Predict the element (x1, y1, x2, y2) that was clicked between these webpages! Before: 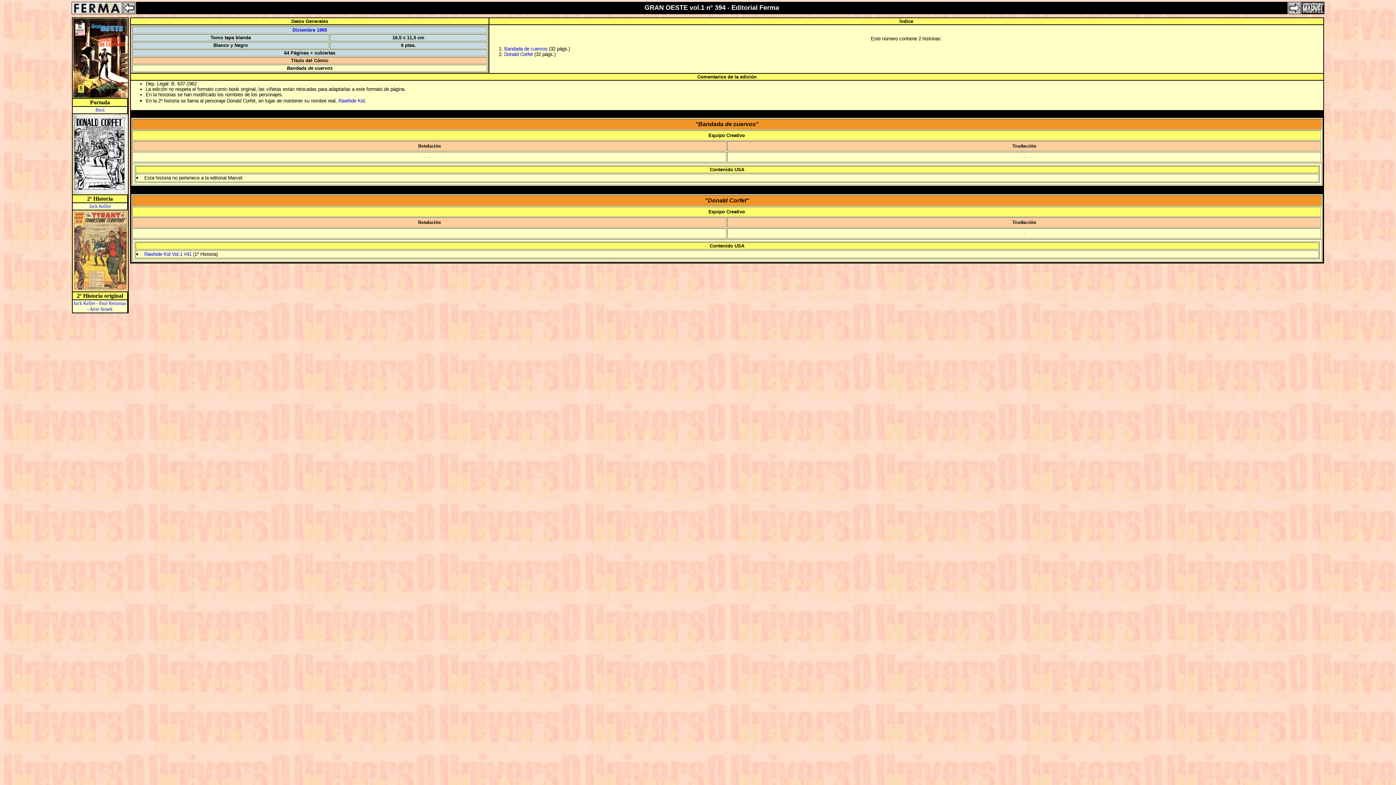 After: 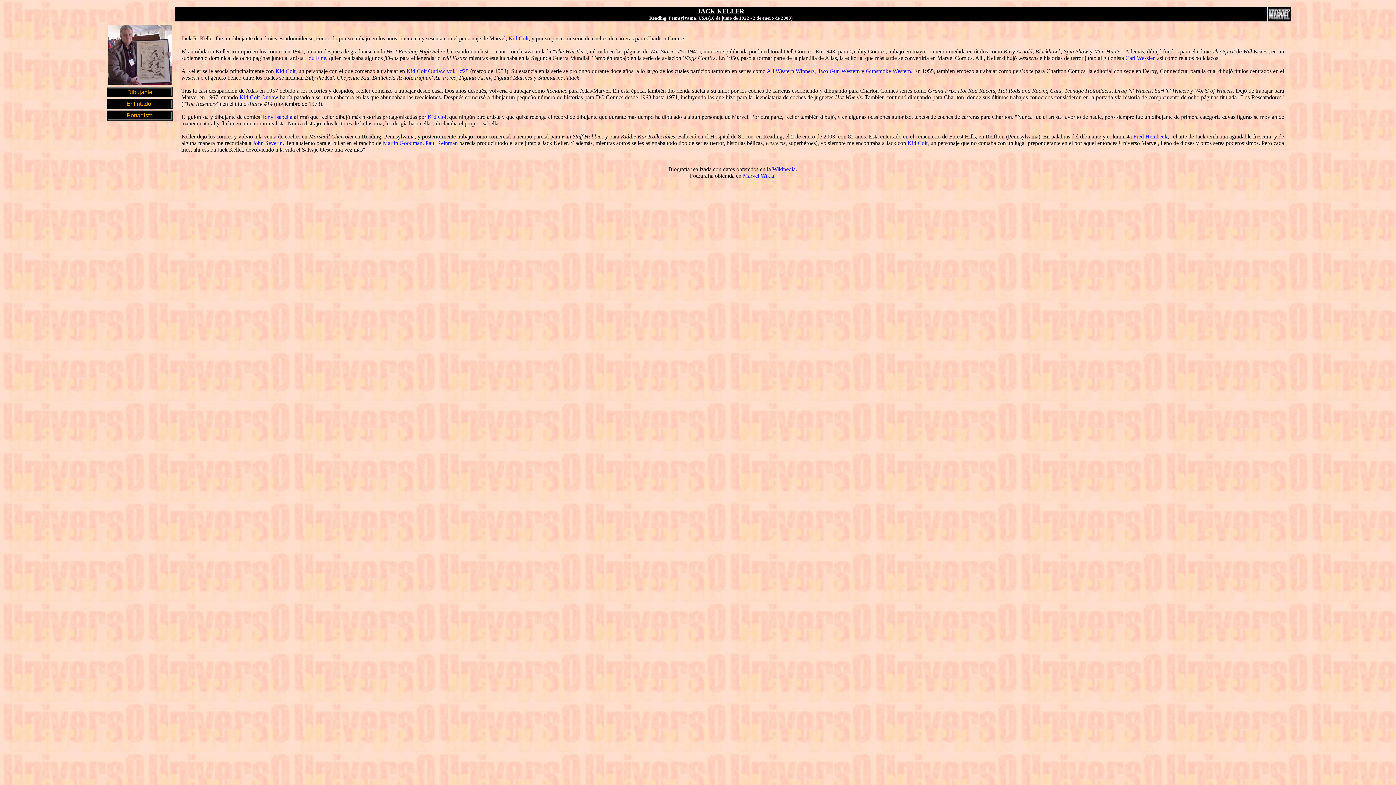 Action: label: Jack Keller bbox: (89, 203, 110, 209)